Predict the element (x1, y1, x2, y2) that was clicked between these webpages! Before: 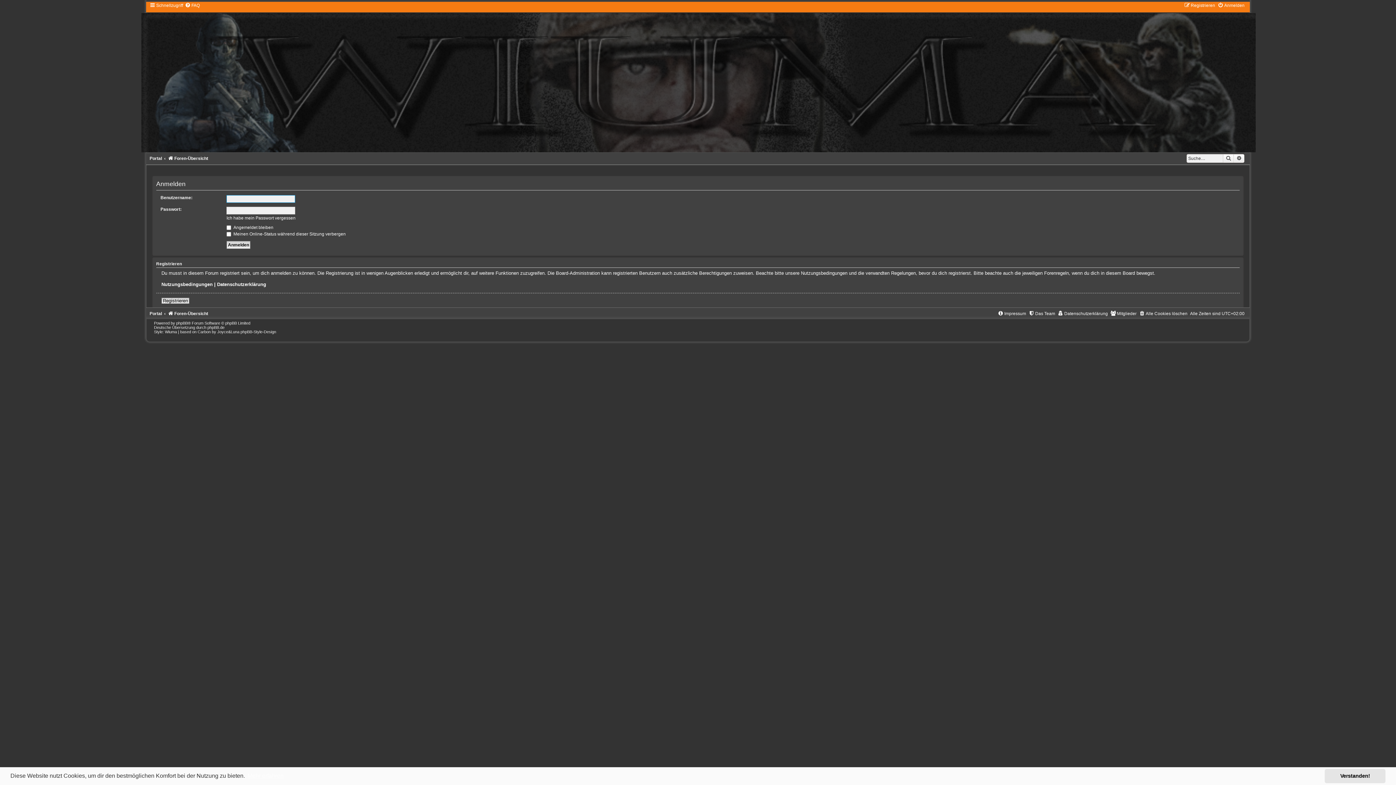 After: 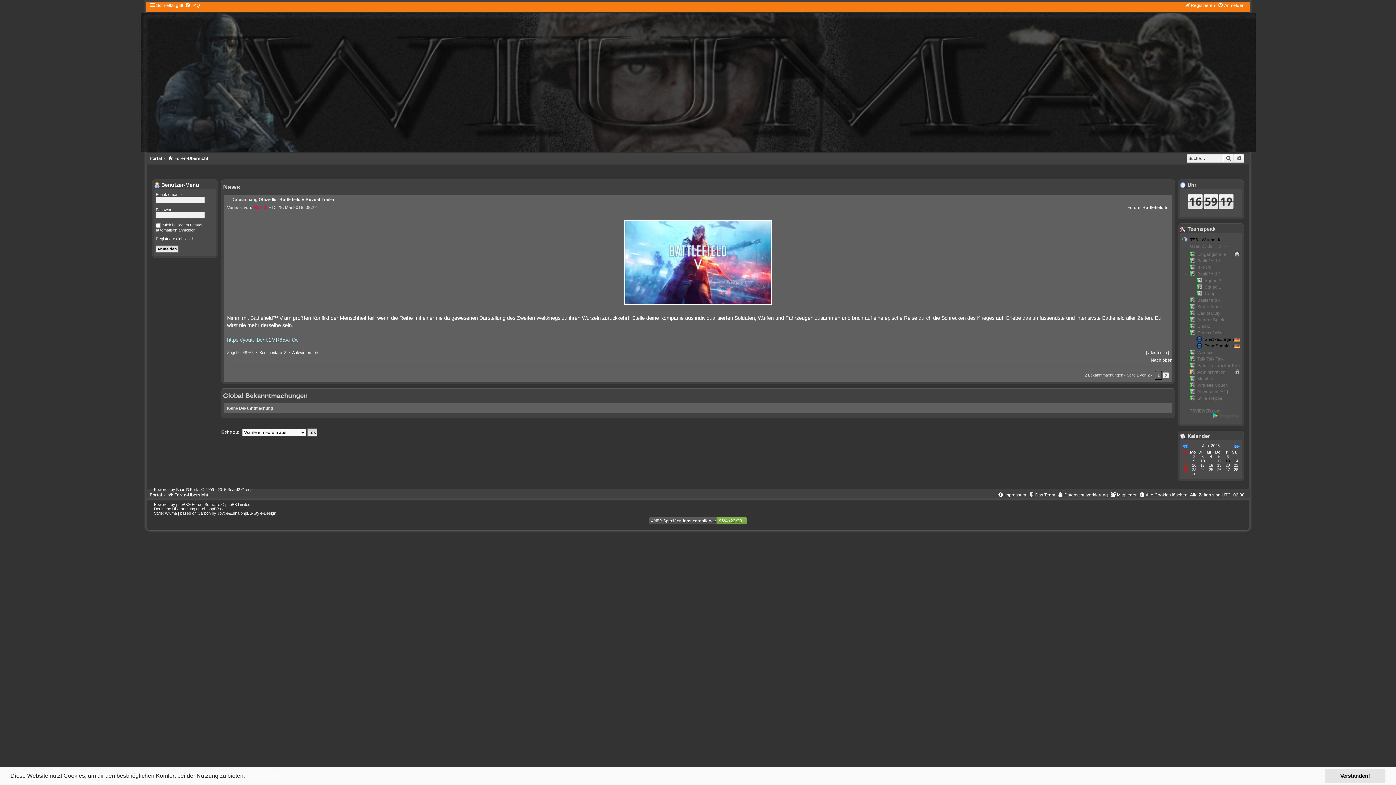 Action: label: Portal bbox: (149, 311, 162, 316)